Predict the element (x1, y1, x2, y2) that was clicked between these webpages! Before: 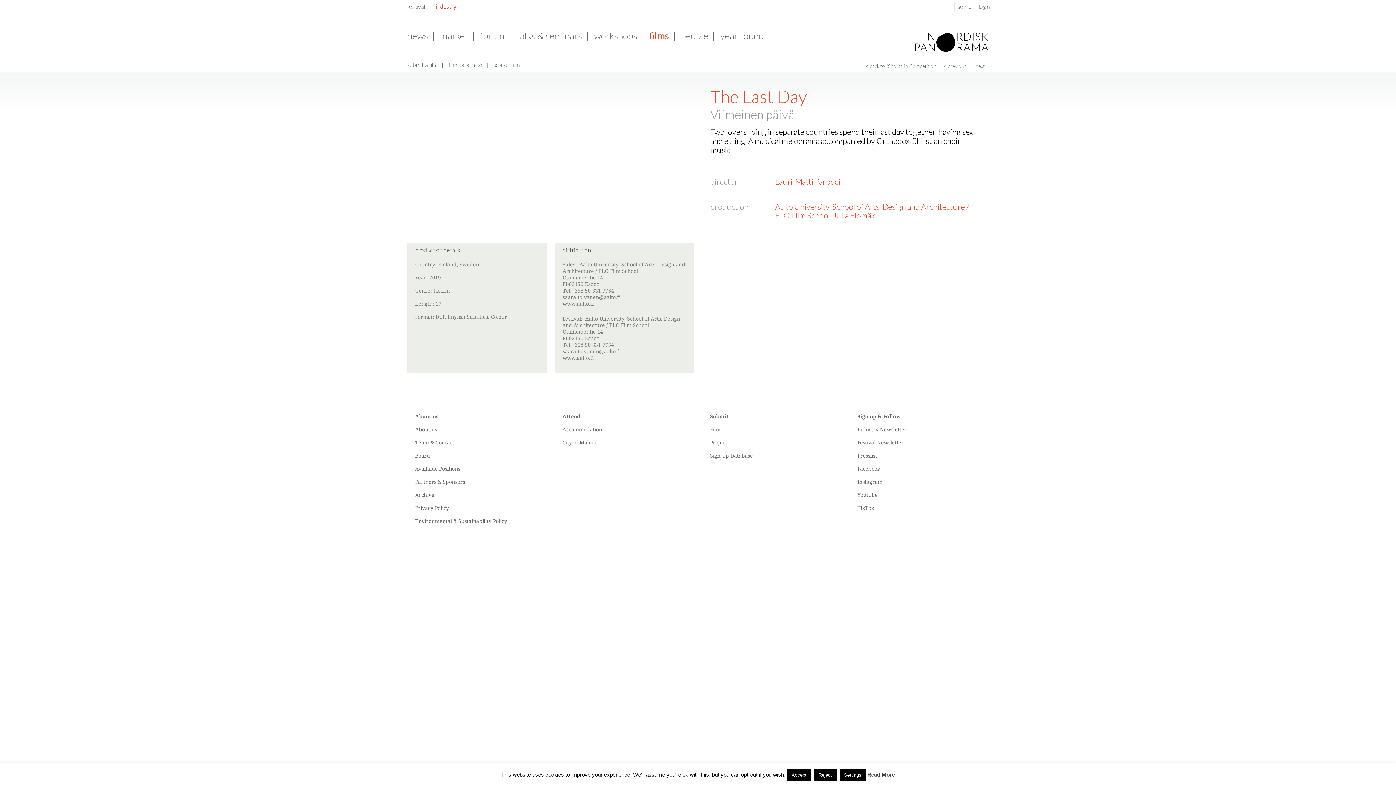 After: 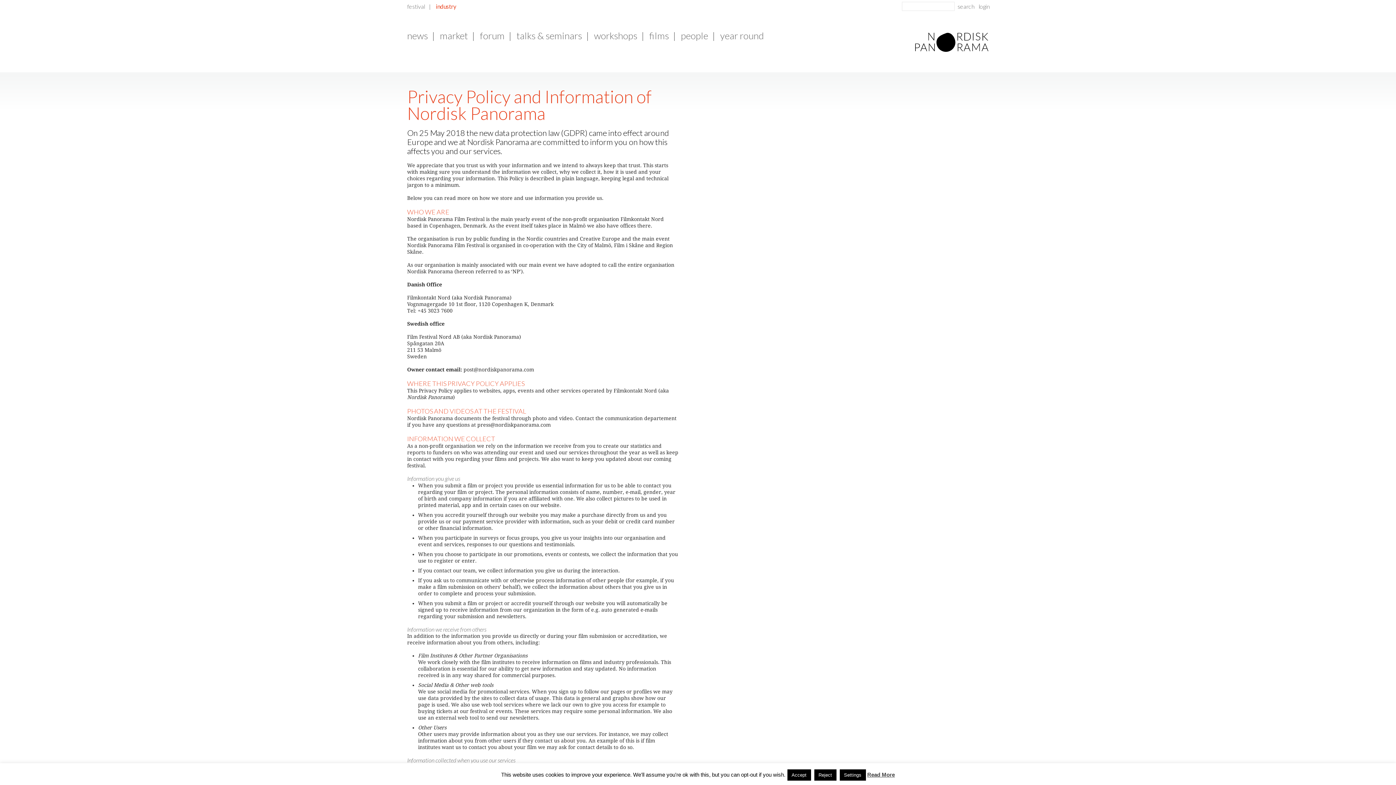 Action: label: Privacy Policy bbox: (415, 505, 449, 511)